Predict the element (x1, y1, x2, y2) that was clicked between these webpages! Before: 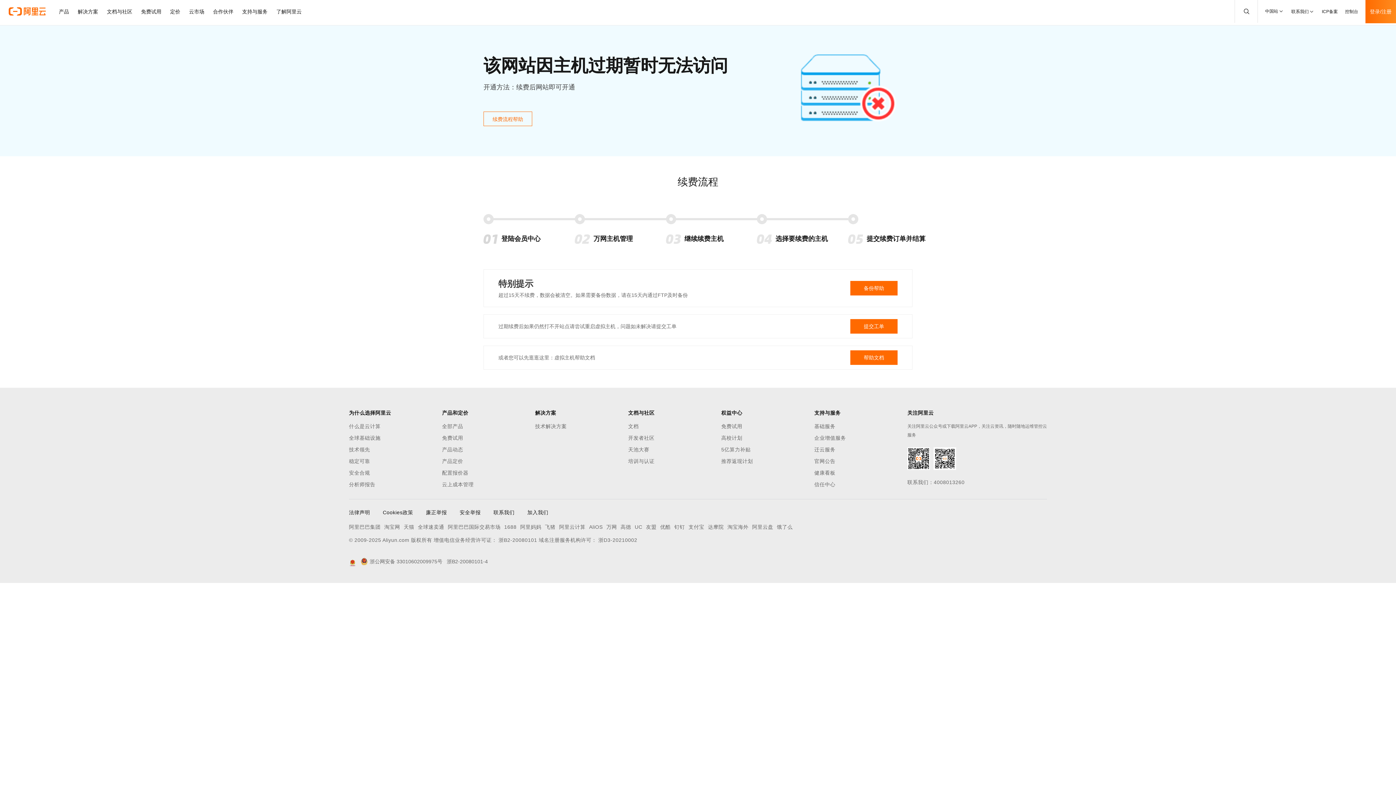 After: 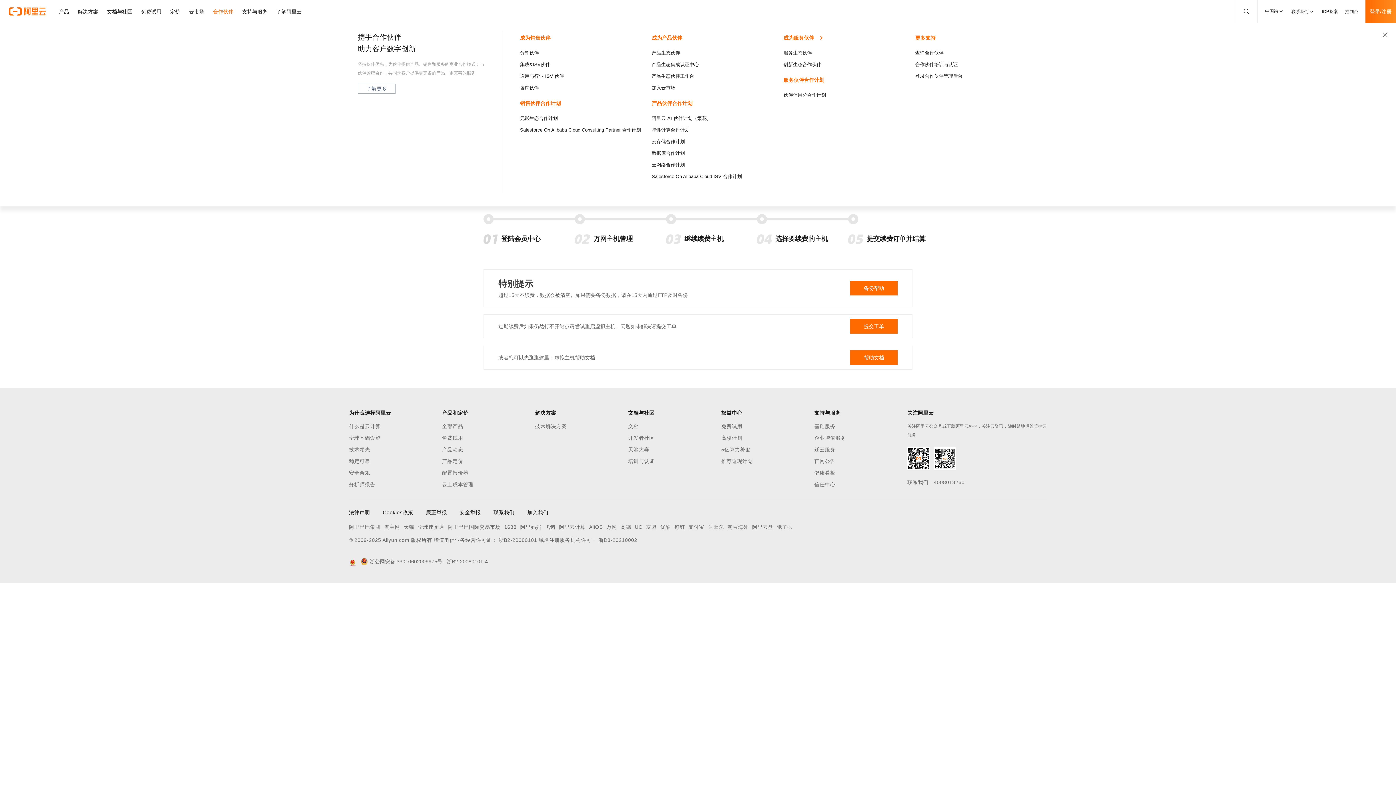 Action: label: 合作伙伴 bbox: (208, 0, 237, 23)